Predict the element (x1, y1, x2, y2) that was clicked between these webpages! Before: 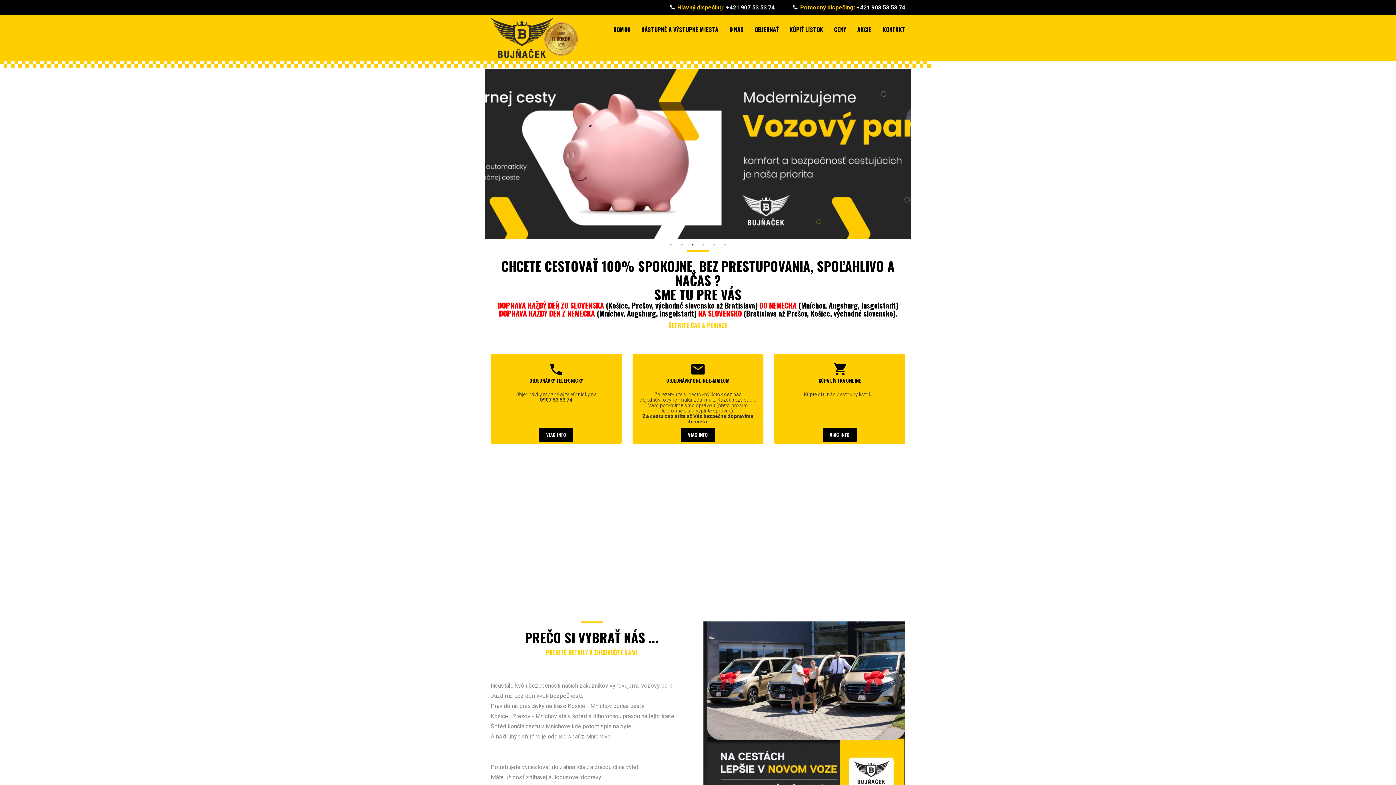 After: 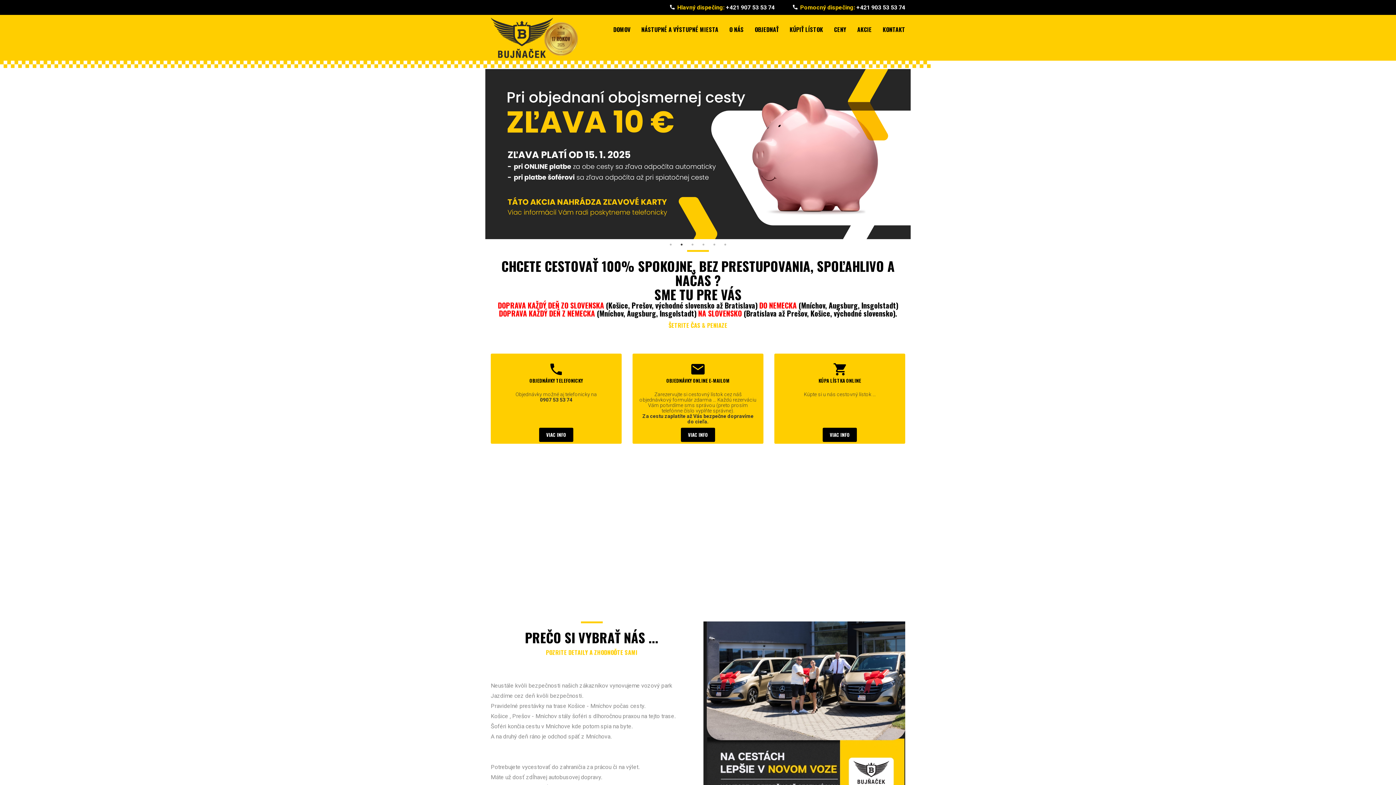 Action: bbox: (678, 241, 685, 248) label: 2 of 6